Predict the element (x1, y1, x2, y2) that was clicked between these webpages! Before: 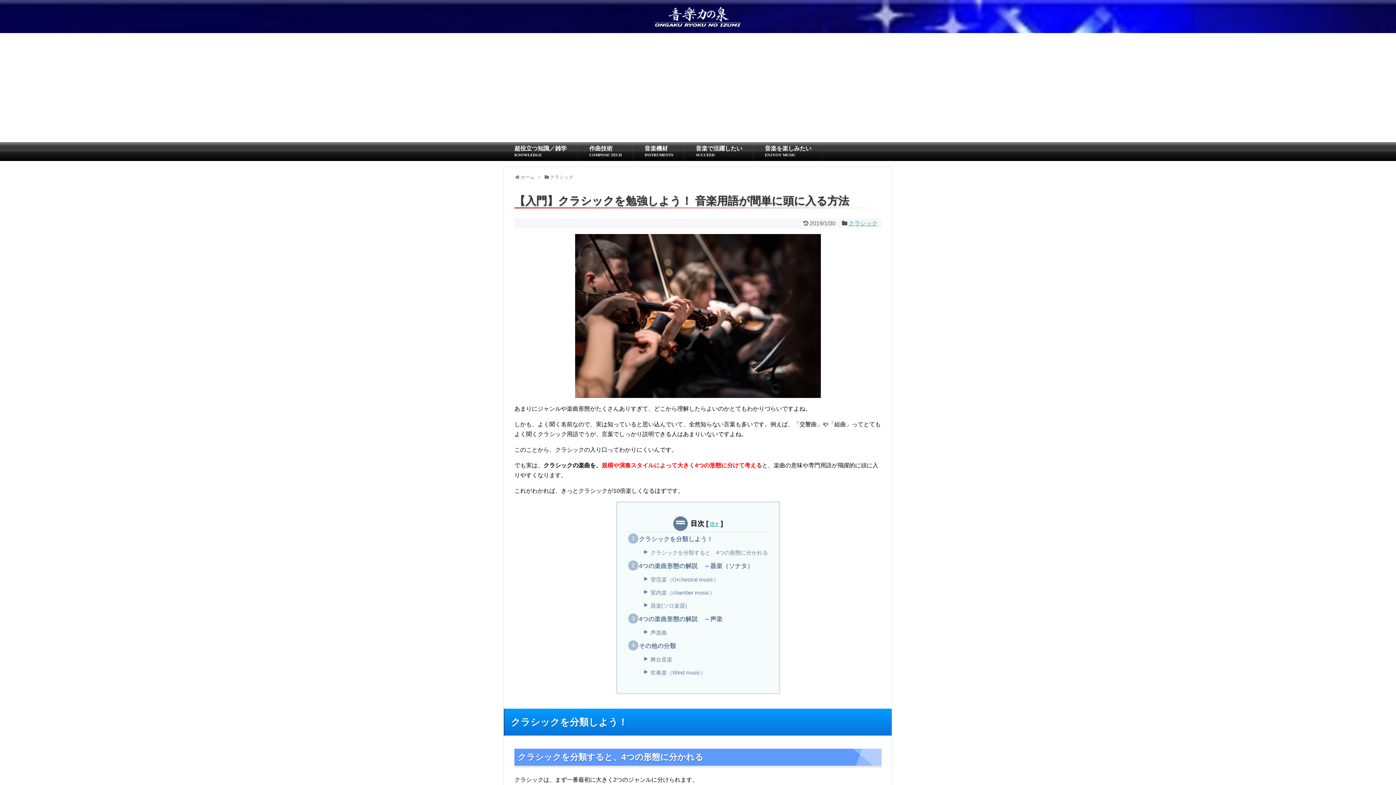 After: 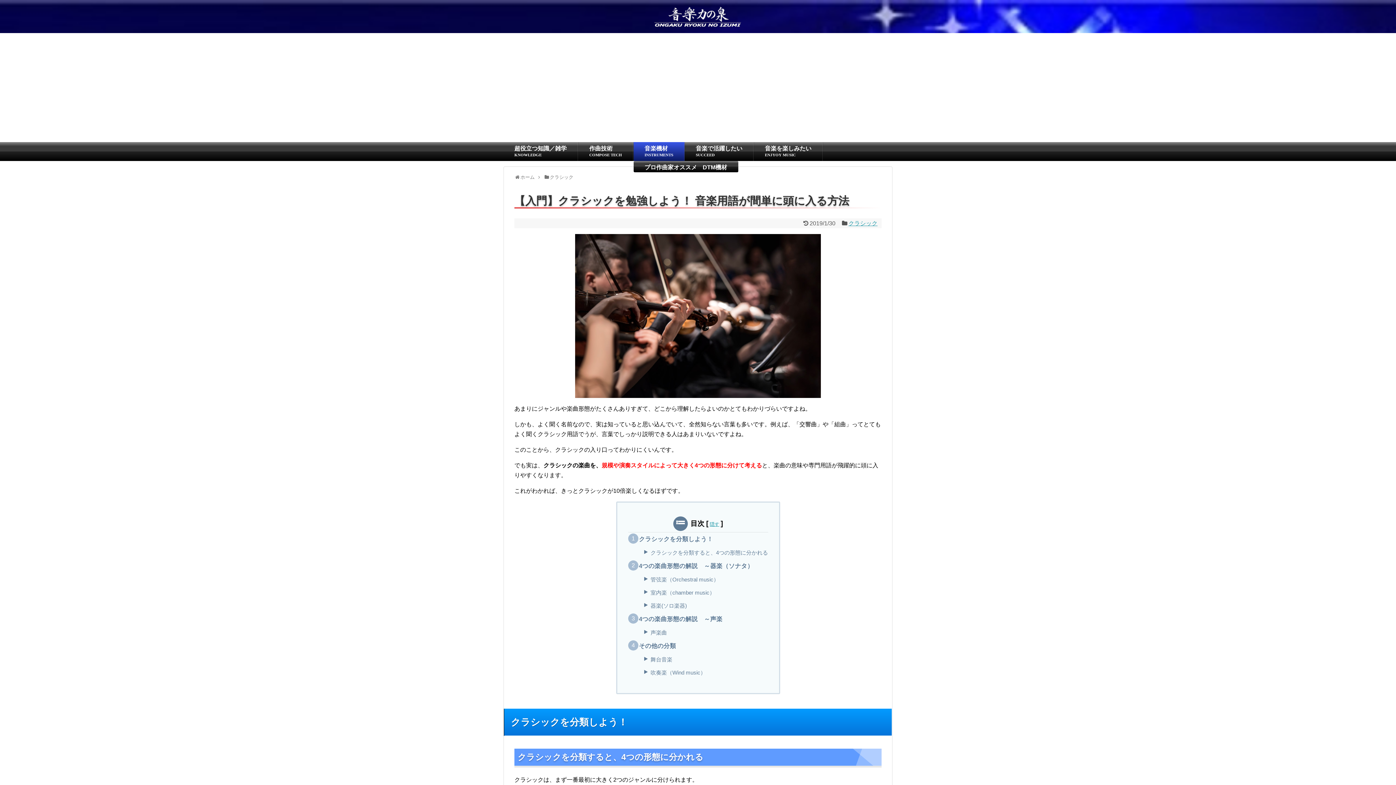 Action: label: 音楽機材
INSTRUMENTS bbox: (633, 142, 684, 161)